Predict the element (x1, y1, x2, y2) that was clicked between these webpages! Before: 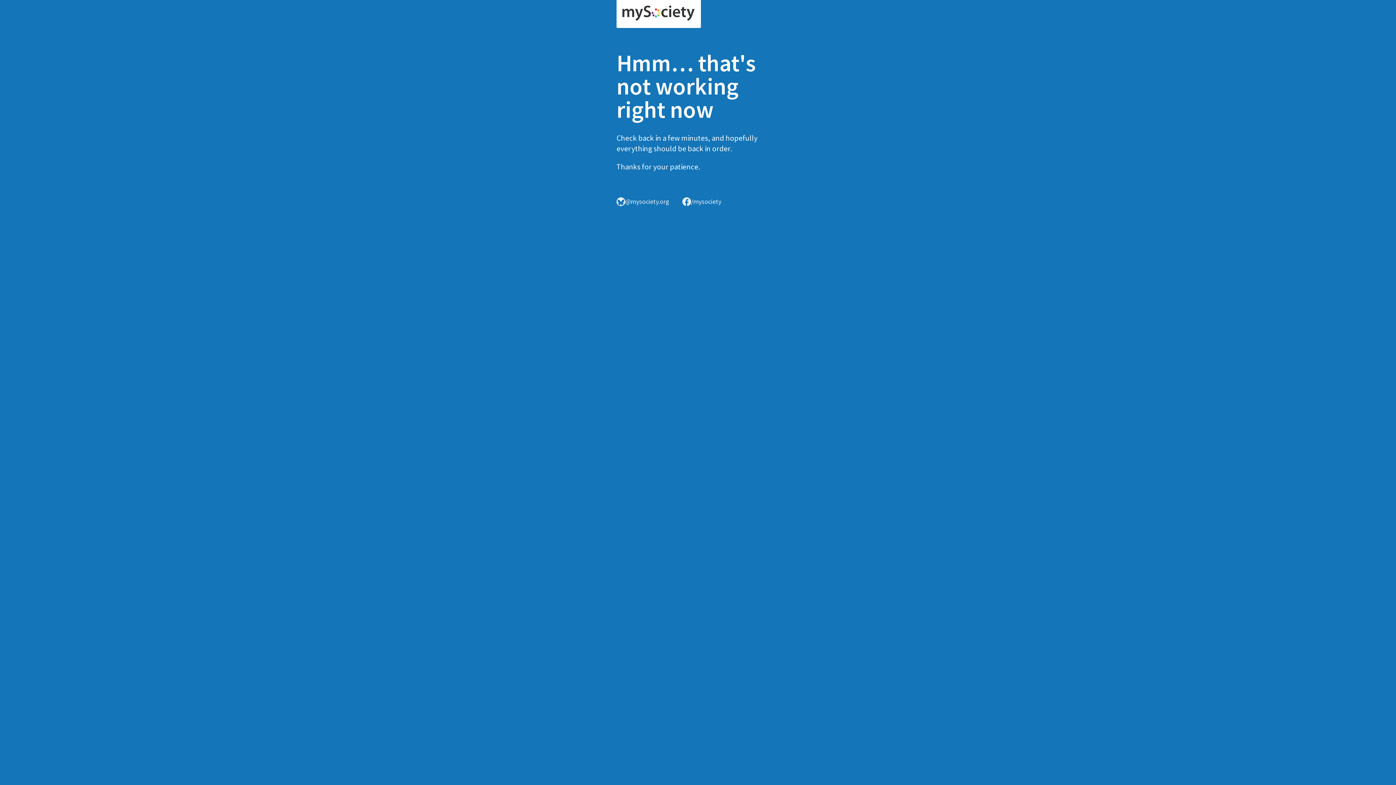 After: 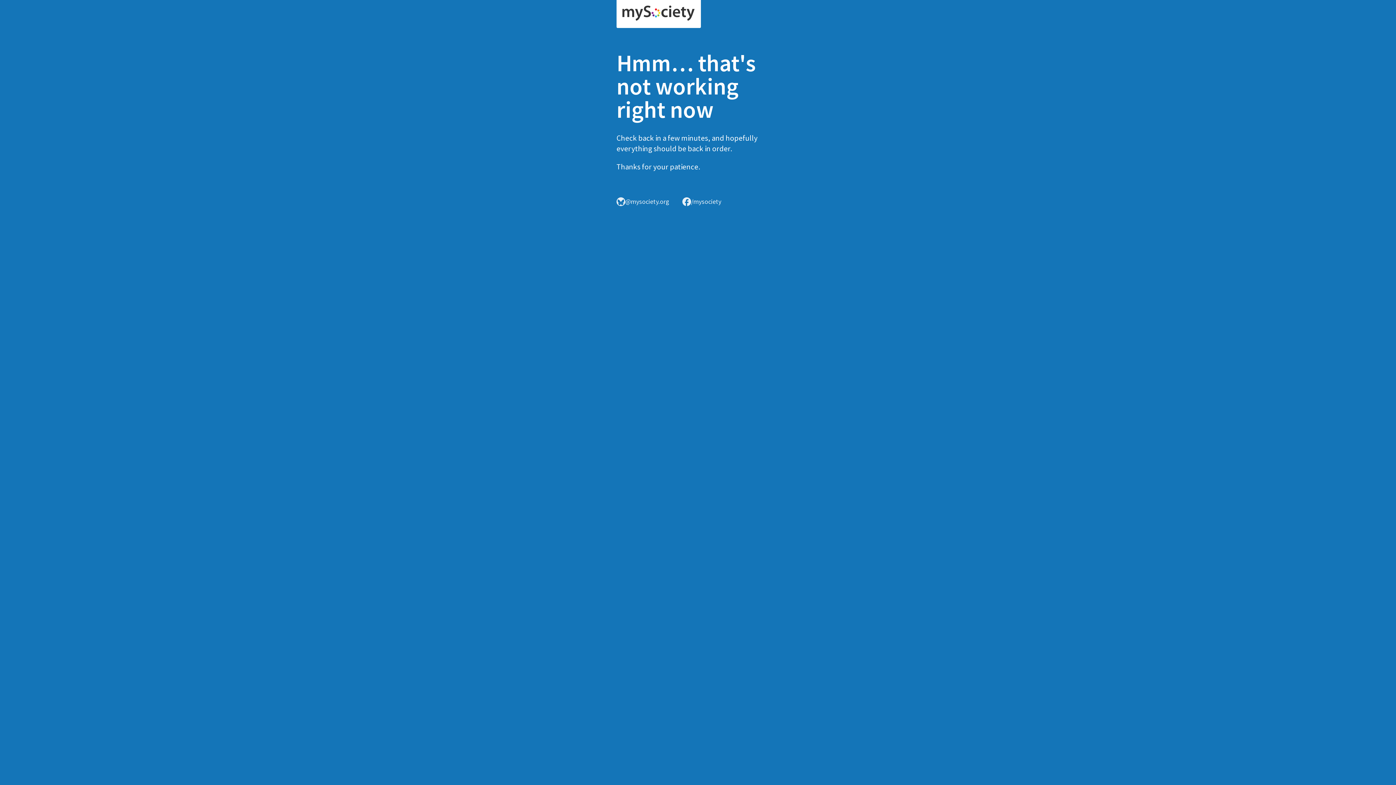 Action: bbox: (616, 0, 701, 28)